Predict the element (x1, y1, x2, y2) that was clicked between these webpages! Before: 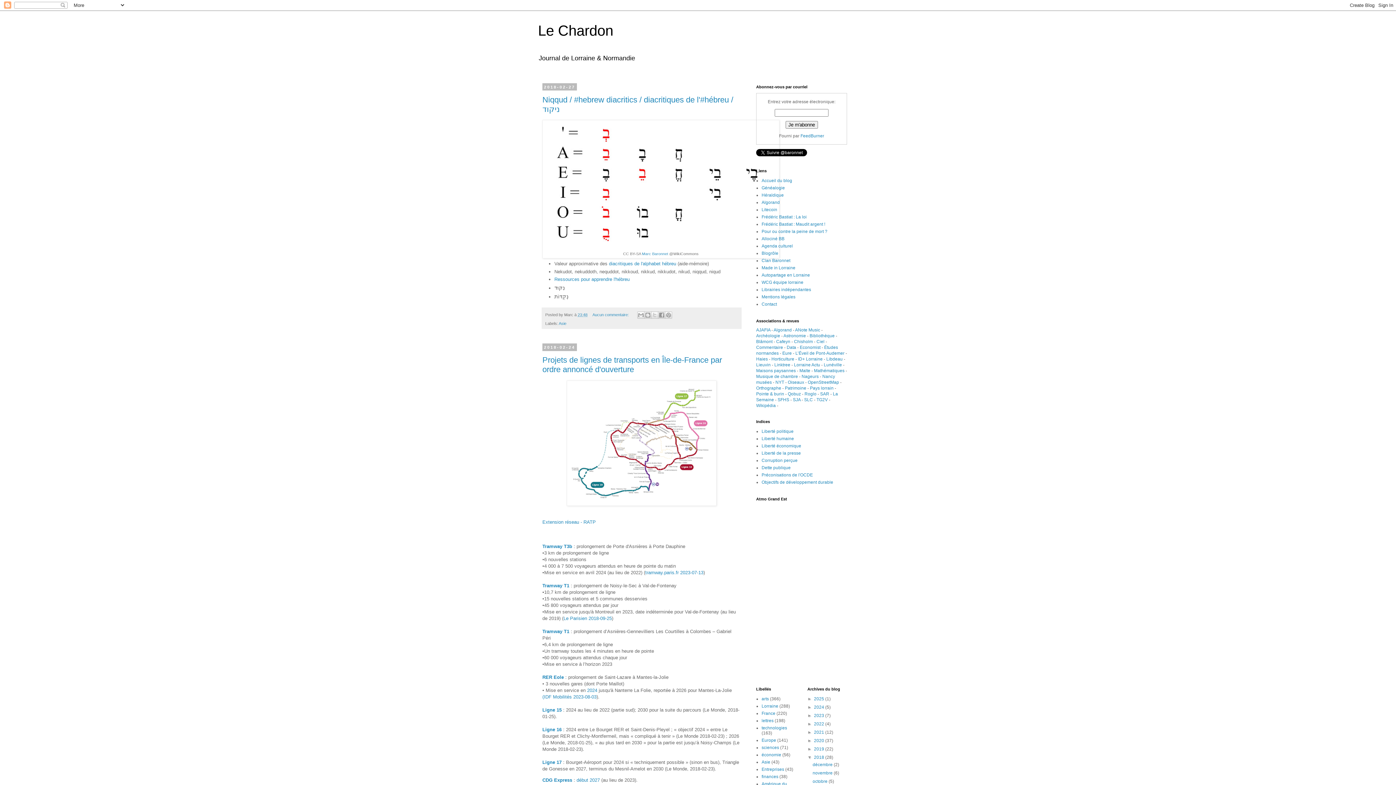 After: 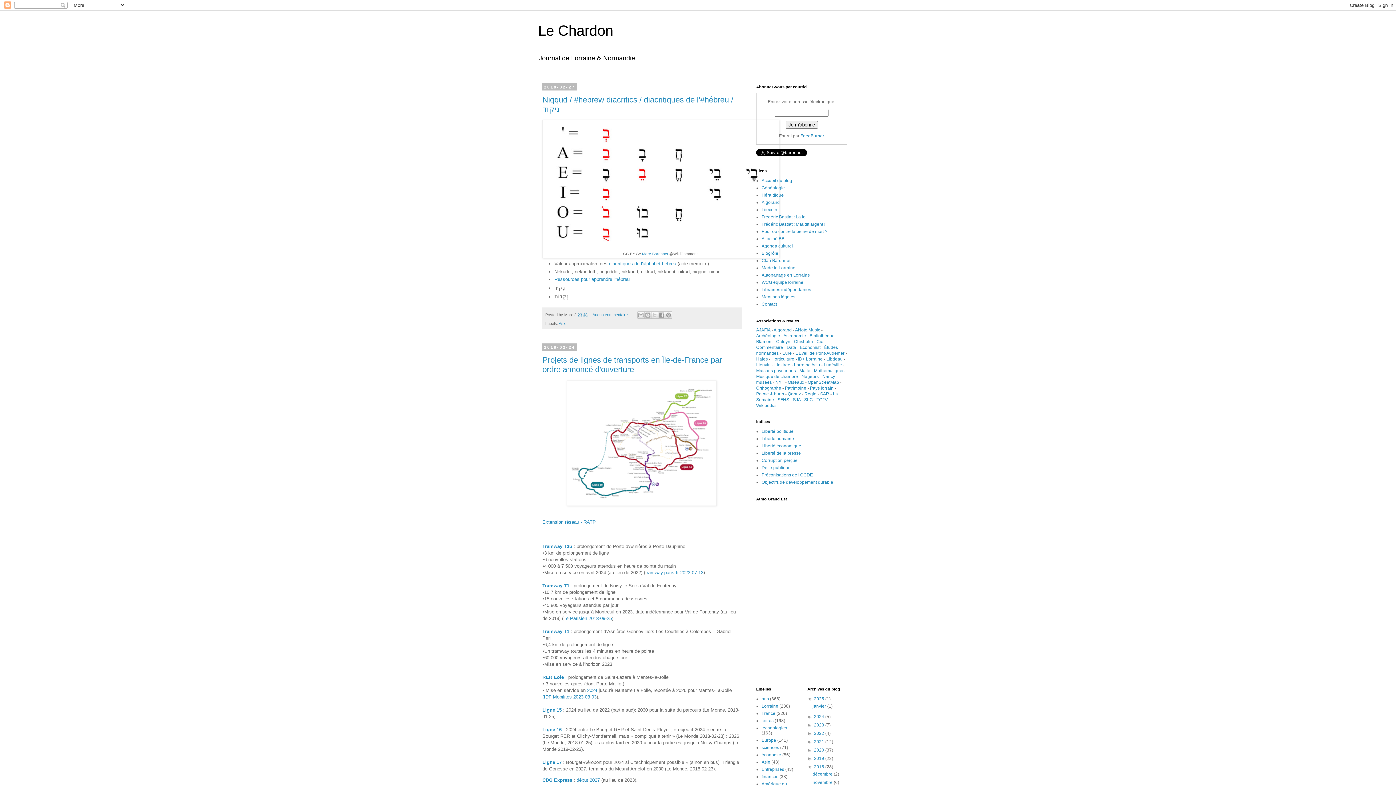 Action: label: ►   bbox: (807, 696, 814, 701)